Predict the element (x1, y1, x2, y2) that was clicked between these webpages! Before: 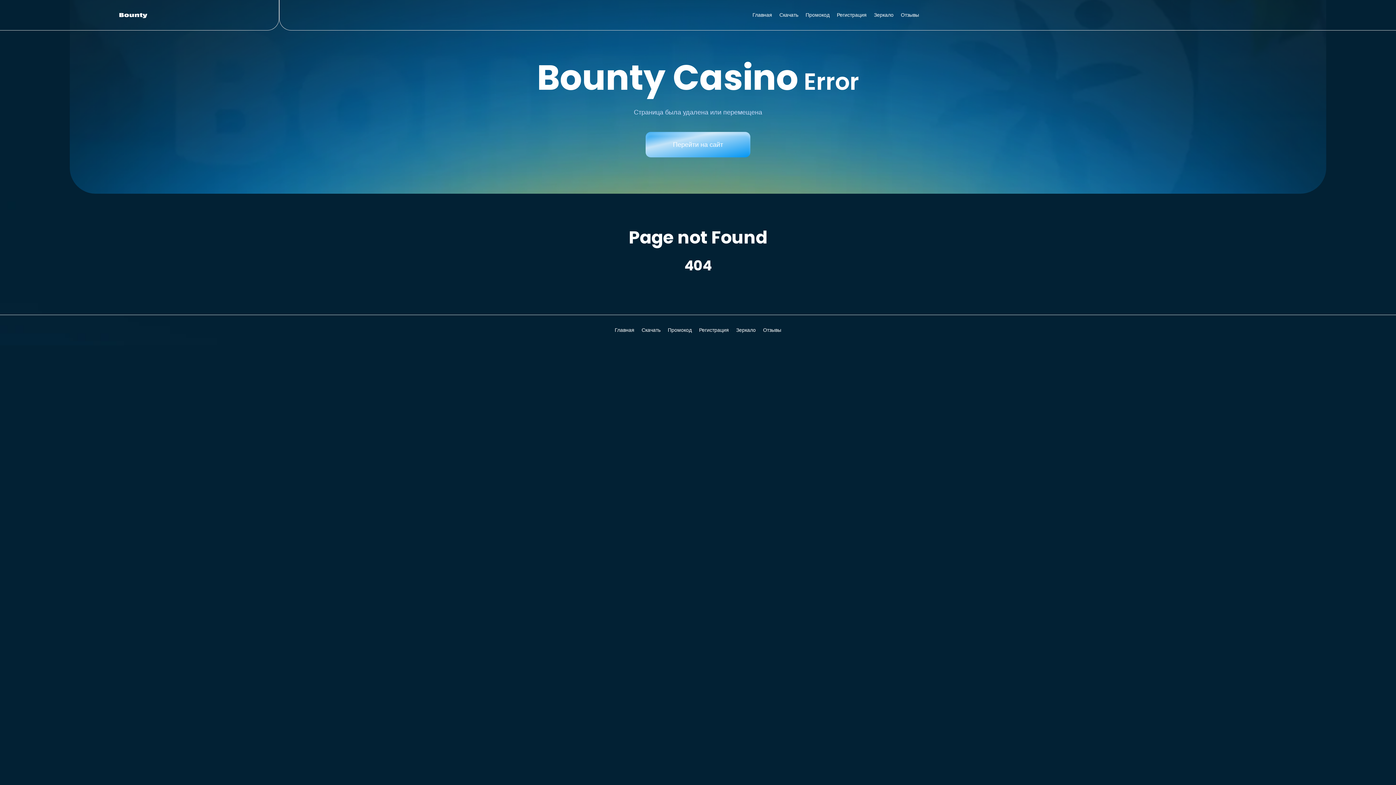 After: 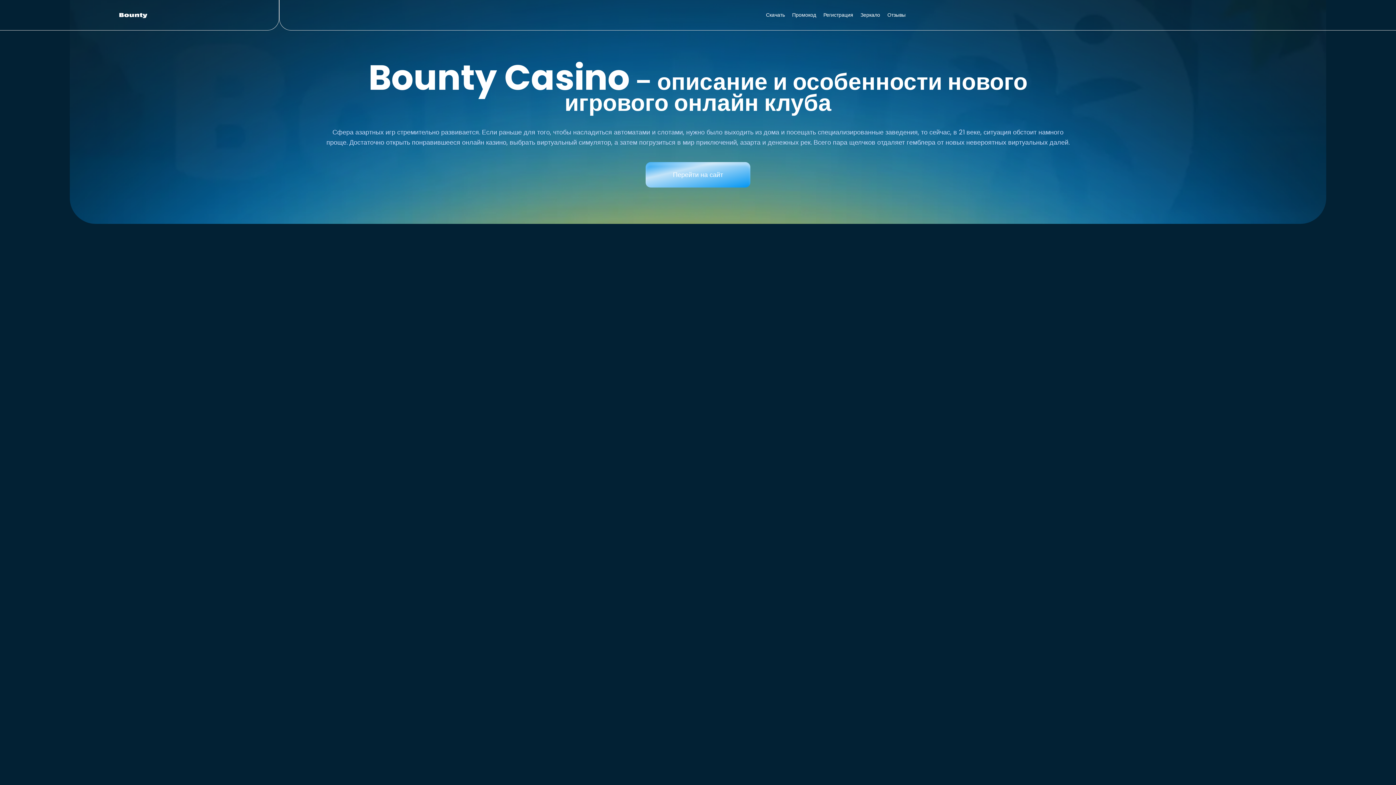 Action: label: 



 bbox: (118, 9, 160, 20)